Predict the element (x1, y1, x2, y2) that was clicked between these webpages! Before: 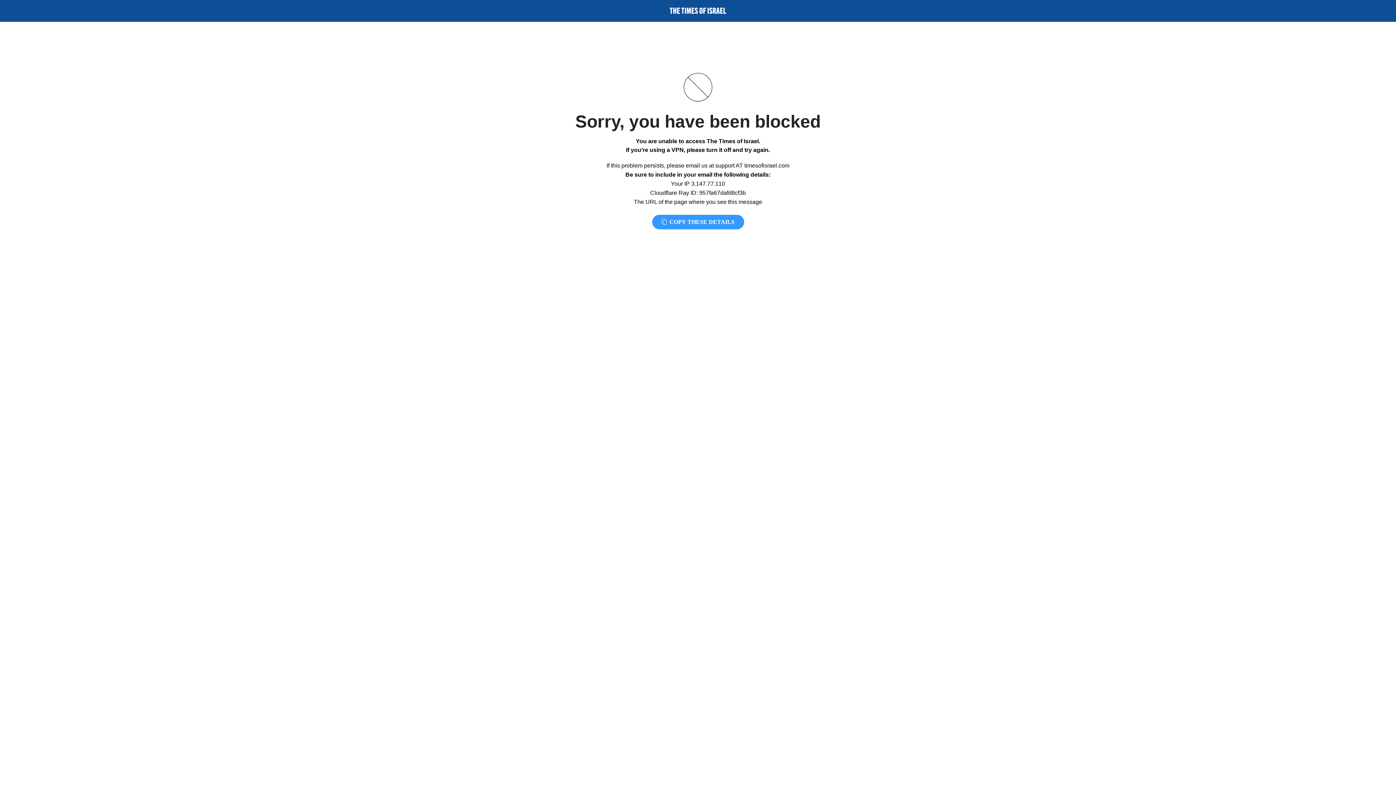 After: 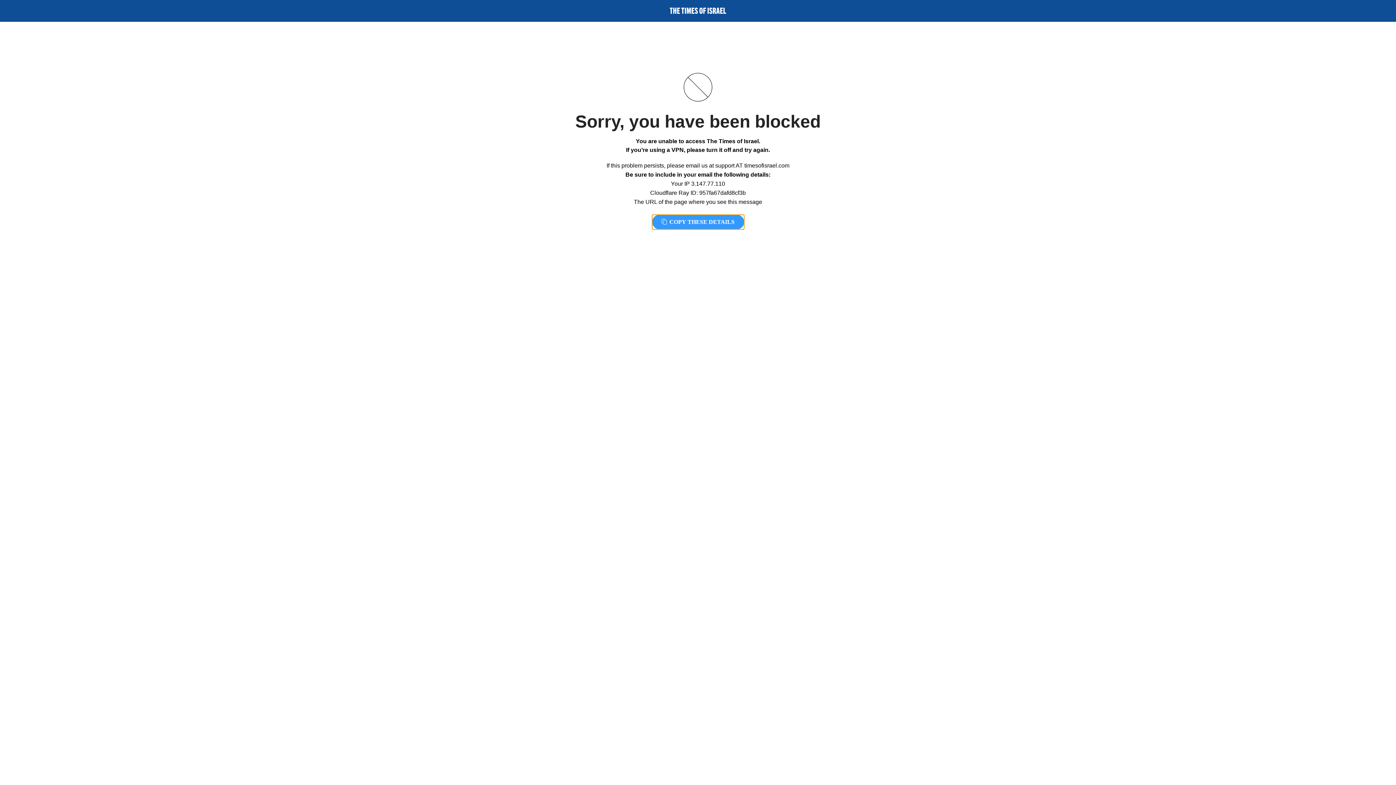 Action: label:  COPY THESE DETAILS bbox: (652, 214, 744, 229)